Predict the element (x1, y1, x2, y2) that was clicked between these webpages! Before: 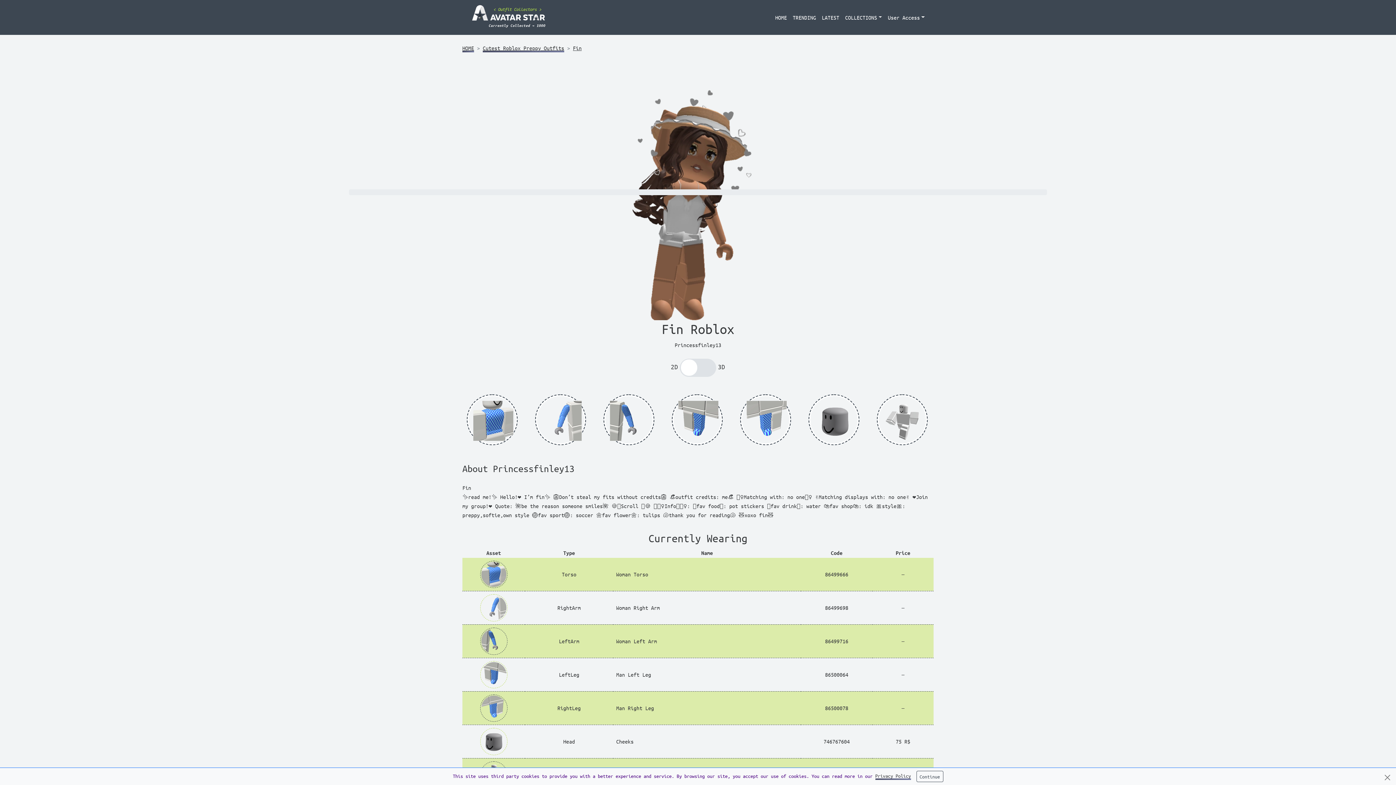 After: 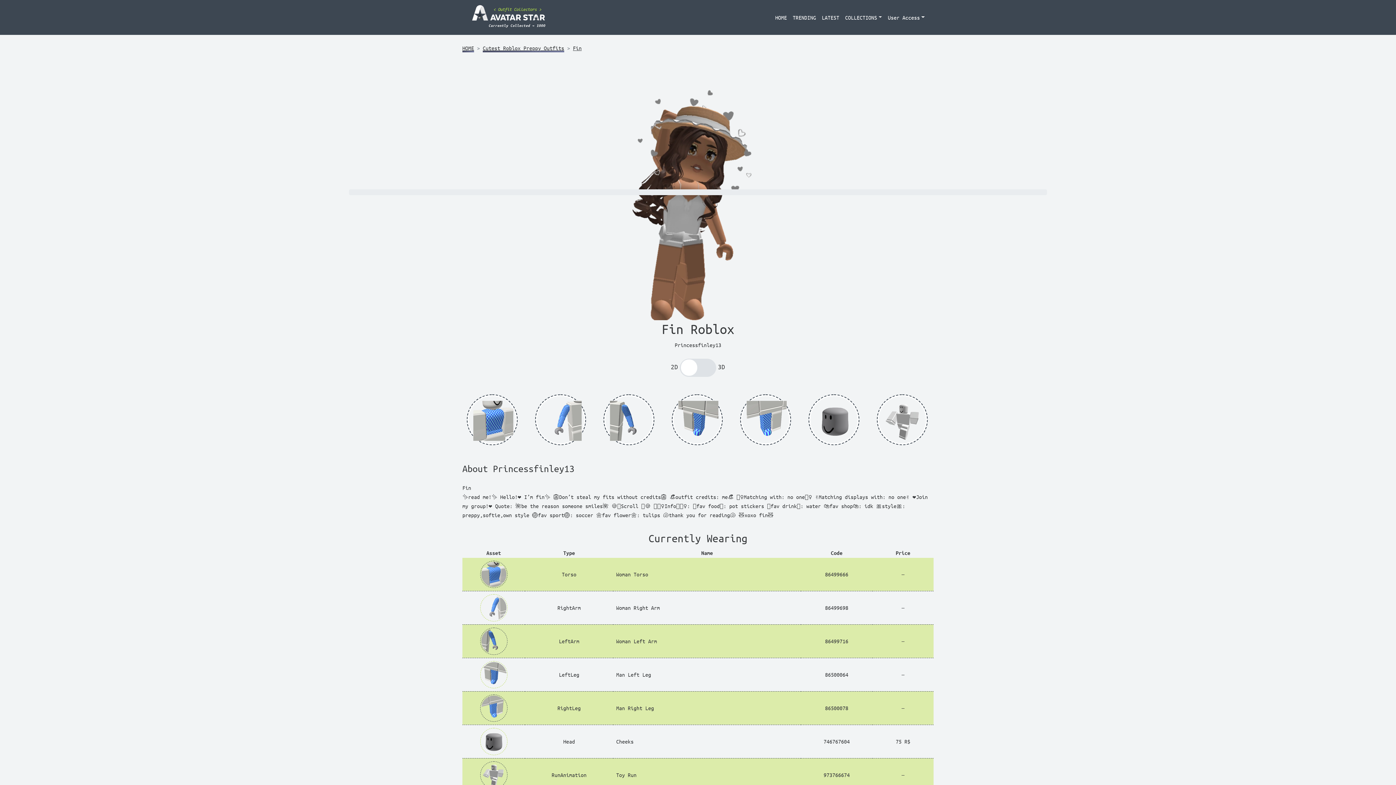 Action: bbox: (916, 771, 943, 782) label: Continue